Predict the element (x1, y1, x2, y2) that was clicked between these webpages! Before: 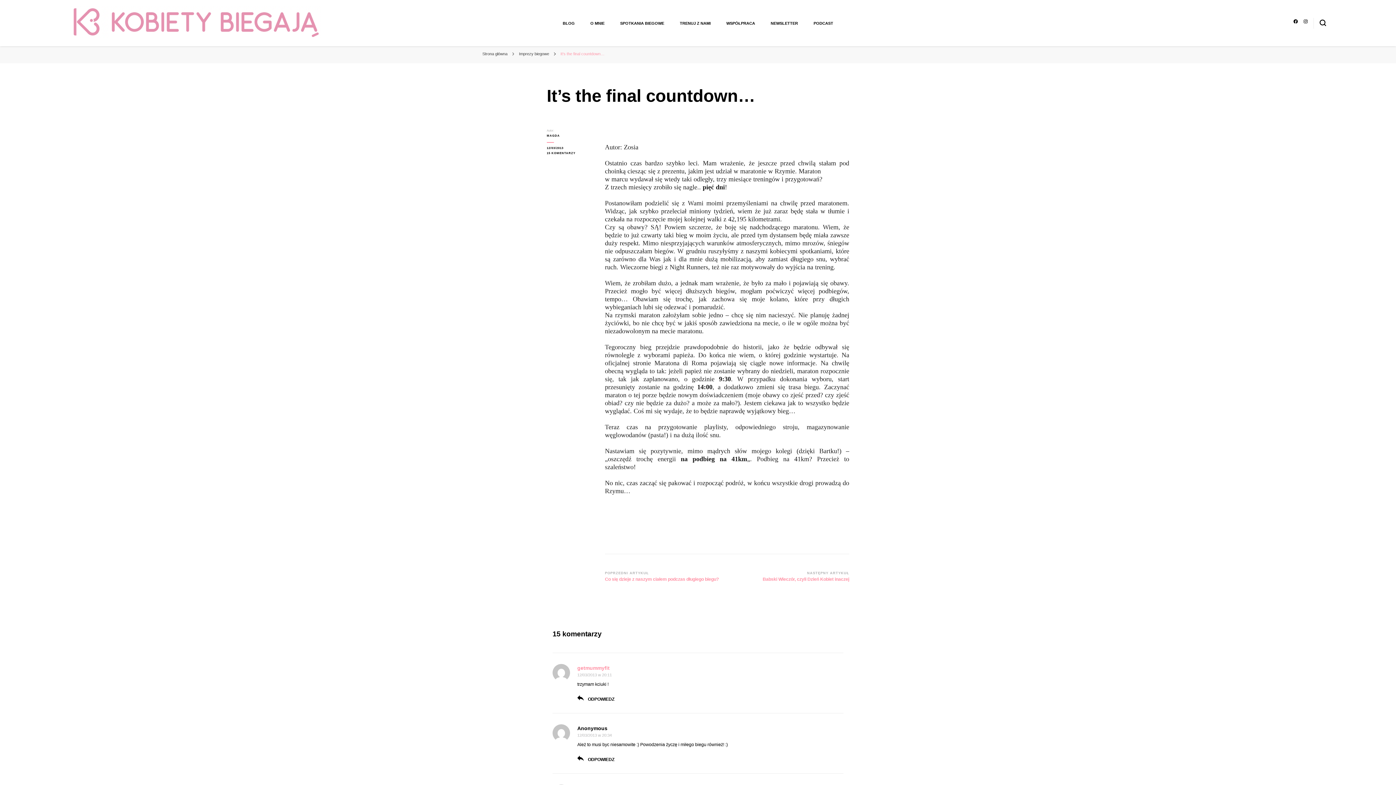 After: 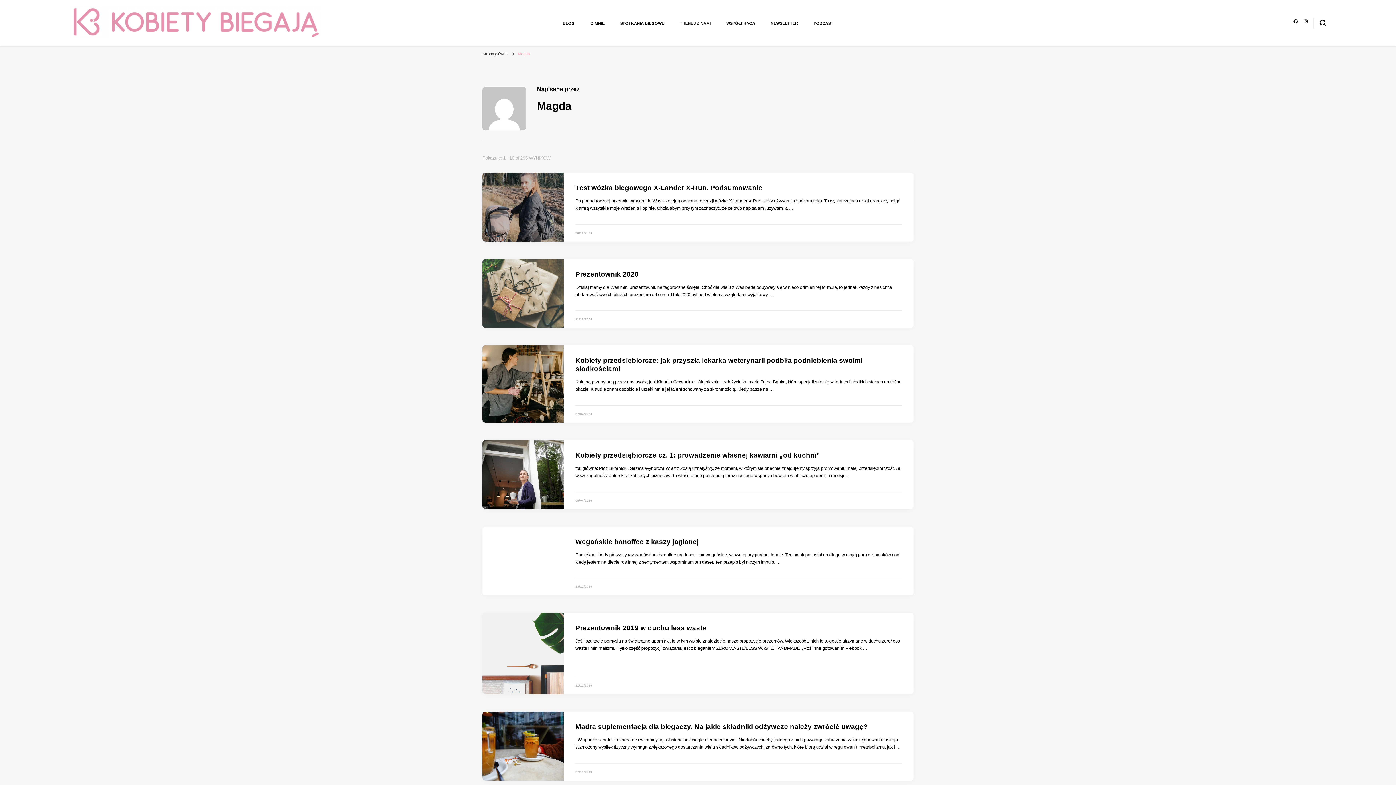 Action: bbox: (546, 133, 594, 138) label: MAGDA